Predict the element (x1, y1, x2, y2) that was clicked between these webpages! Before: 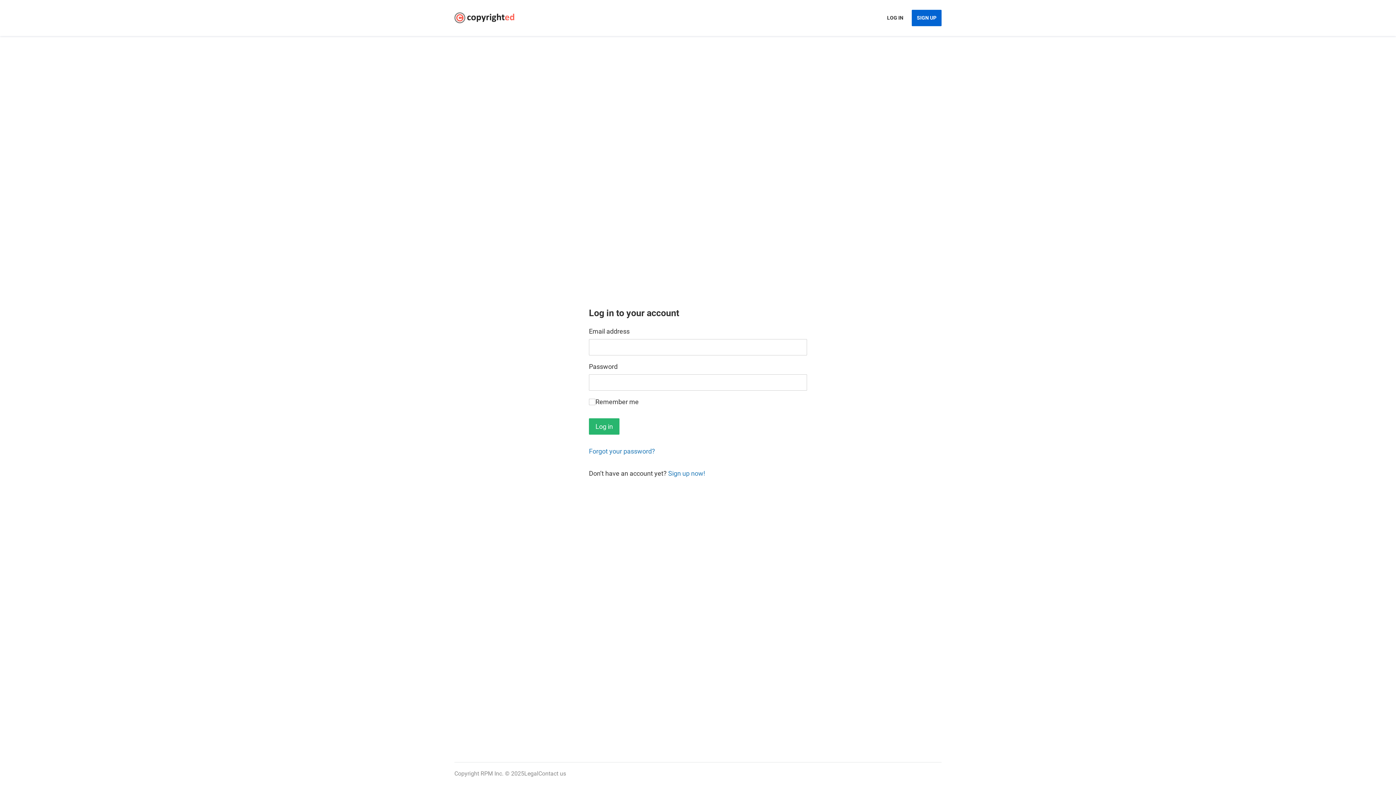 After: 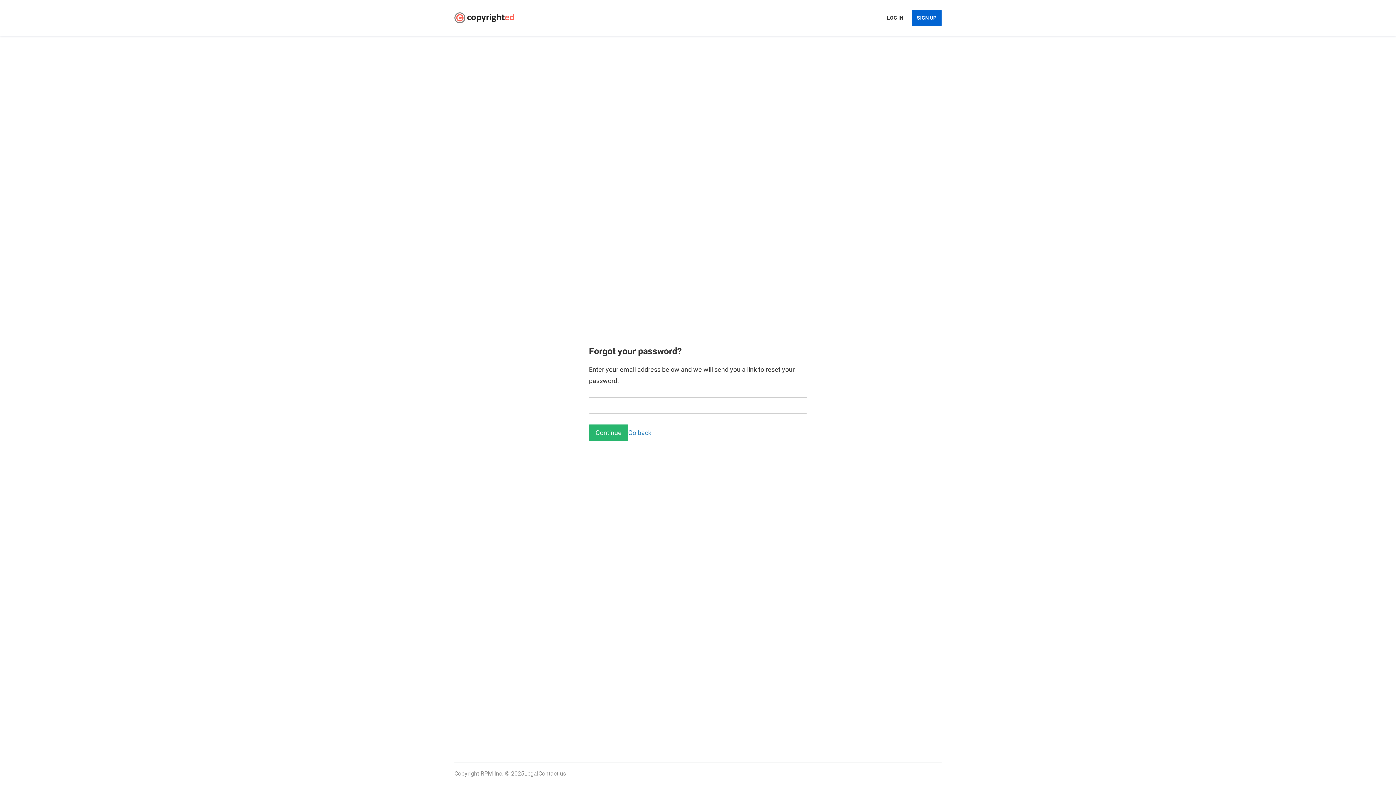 Action: label: Forgot your password? bbox: (589, 447, 655, 455)